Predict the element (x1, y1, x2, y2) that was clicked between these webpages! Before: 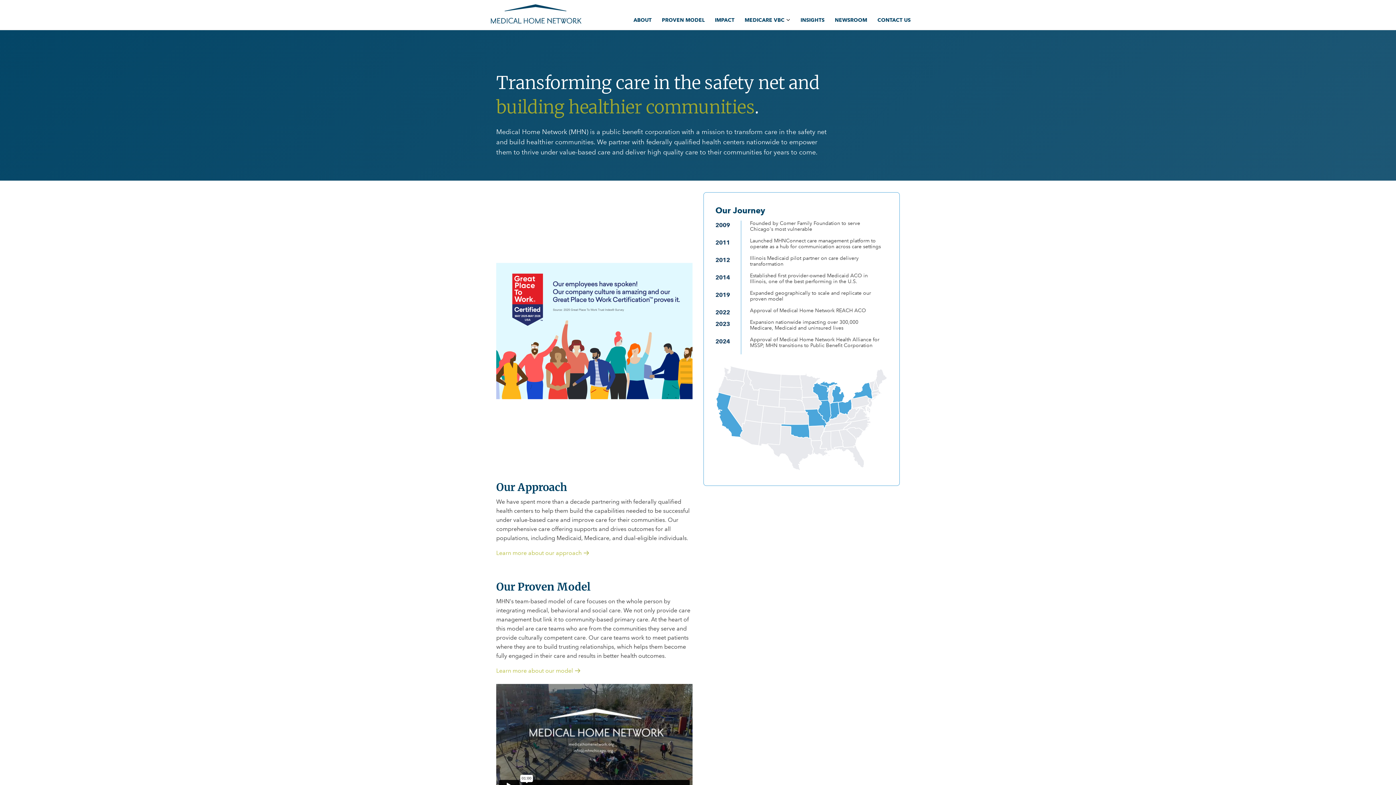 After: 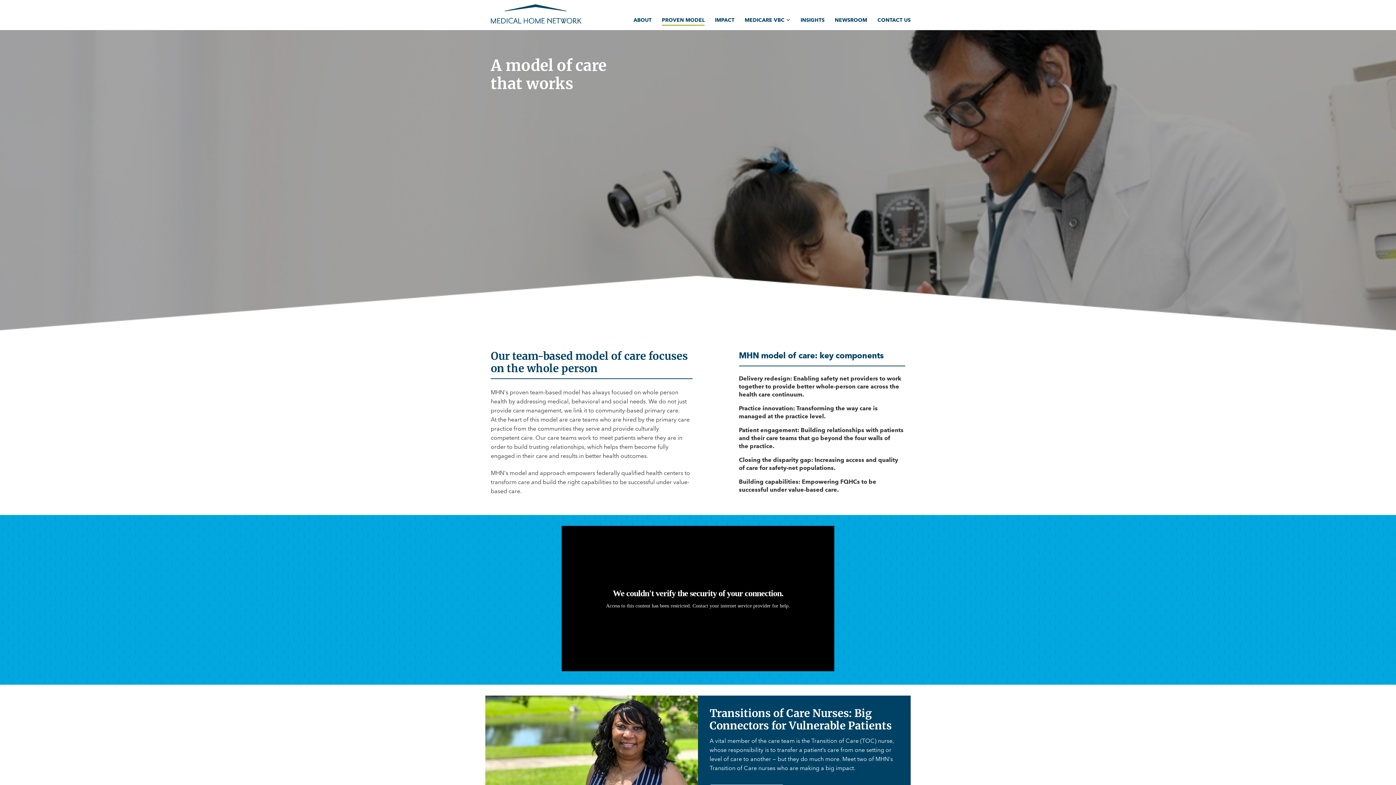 Action: label: PROVEN MODEL bbox: (662, 16, 704, 24)